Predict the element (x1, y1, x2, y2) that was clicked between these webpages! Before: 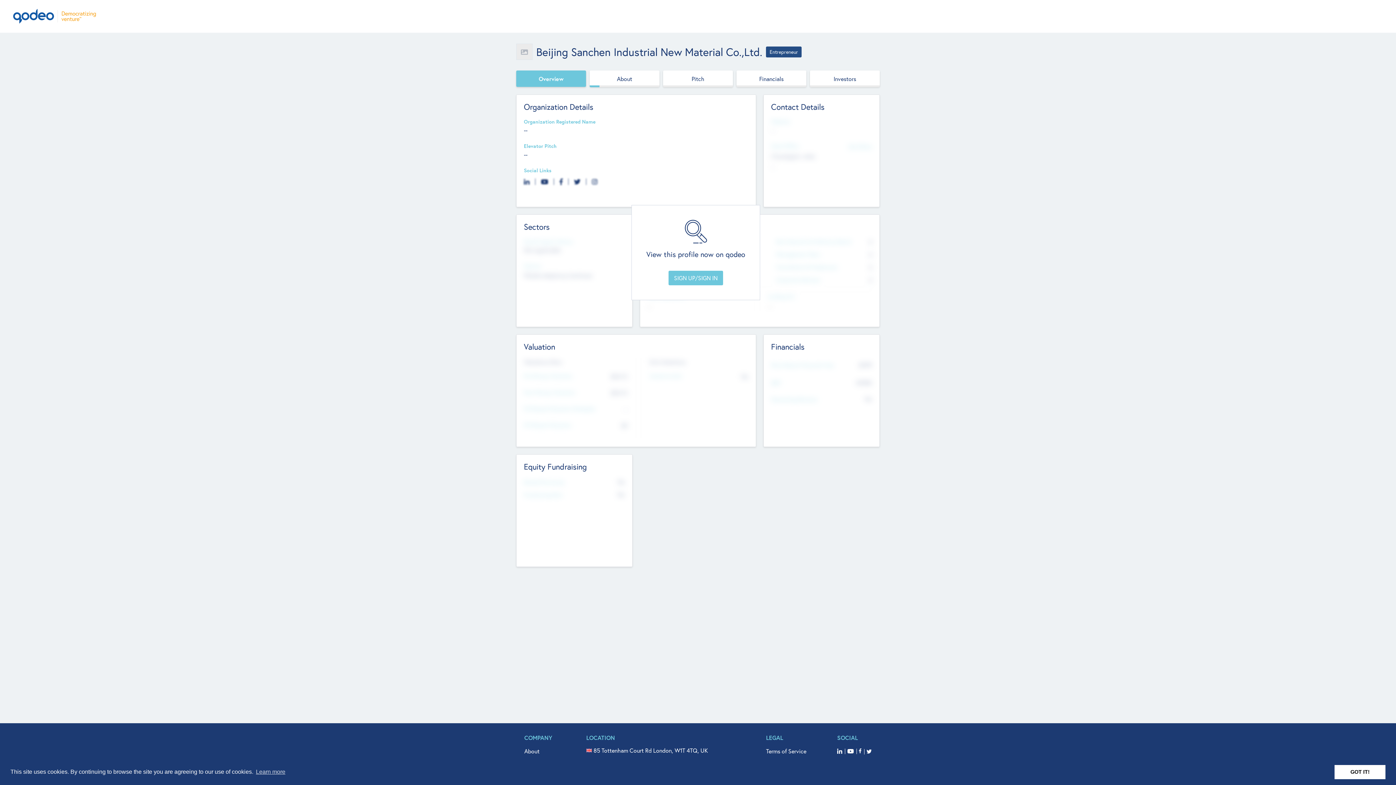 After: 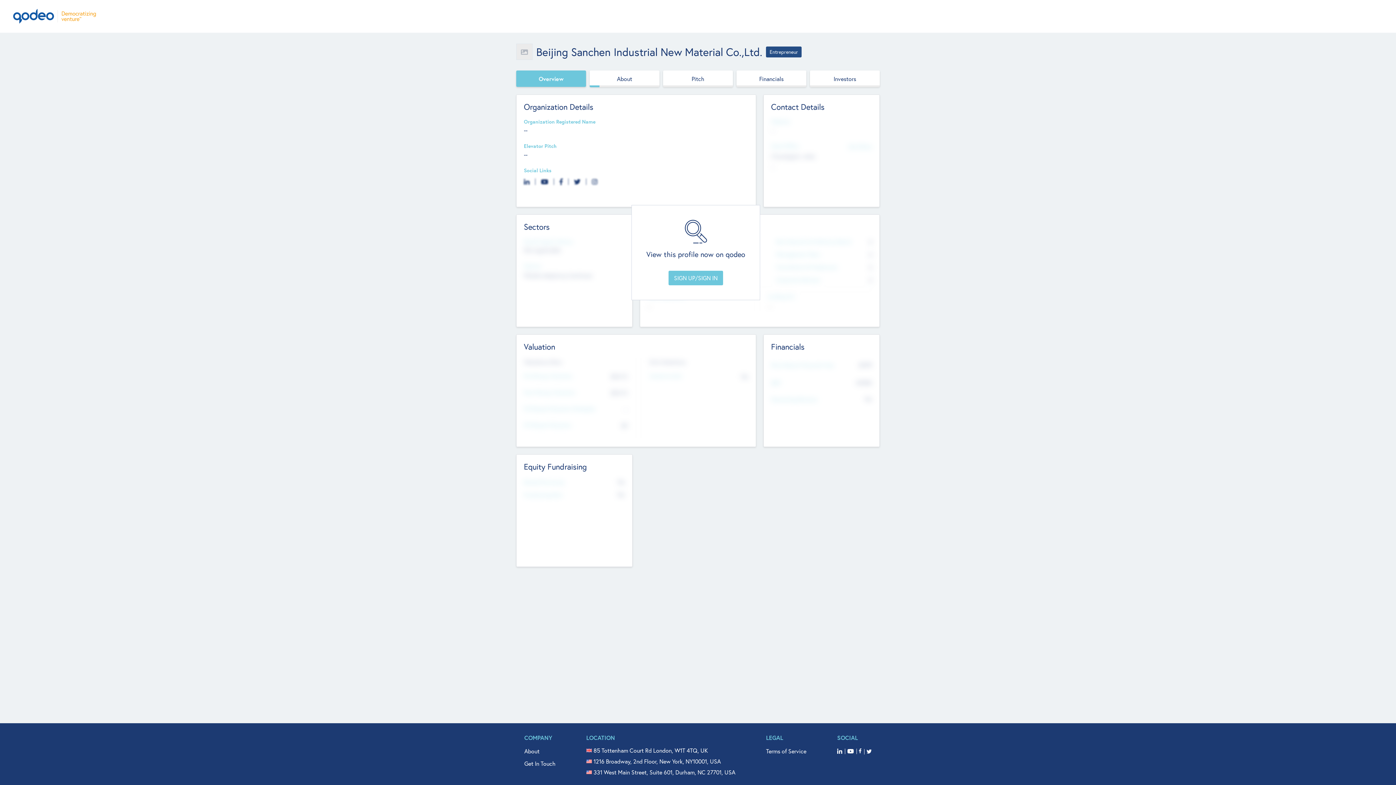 Action: label: dismiss cookie message bbox: (1334, 765, 1385, 779)